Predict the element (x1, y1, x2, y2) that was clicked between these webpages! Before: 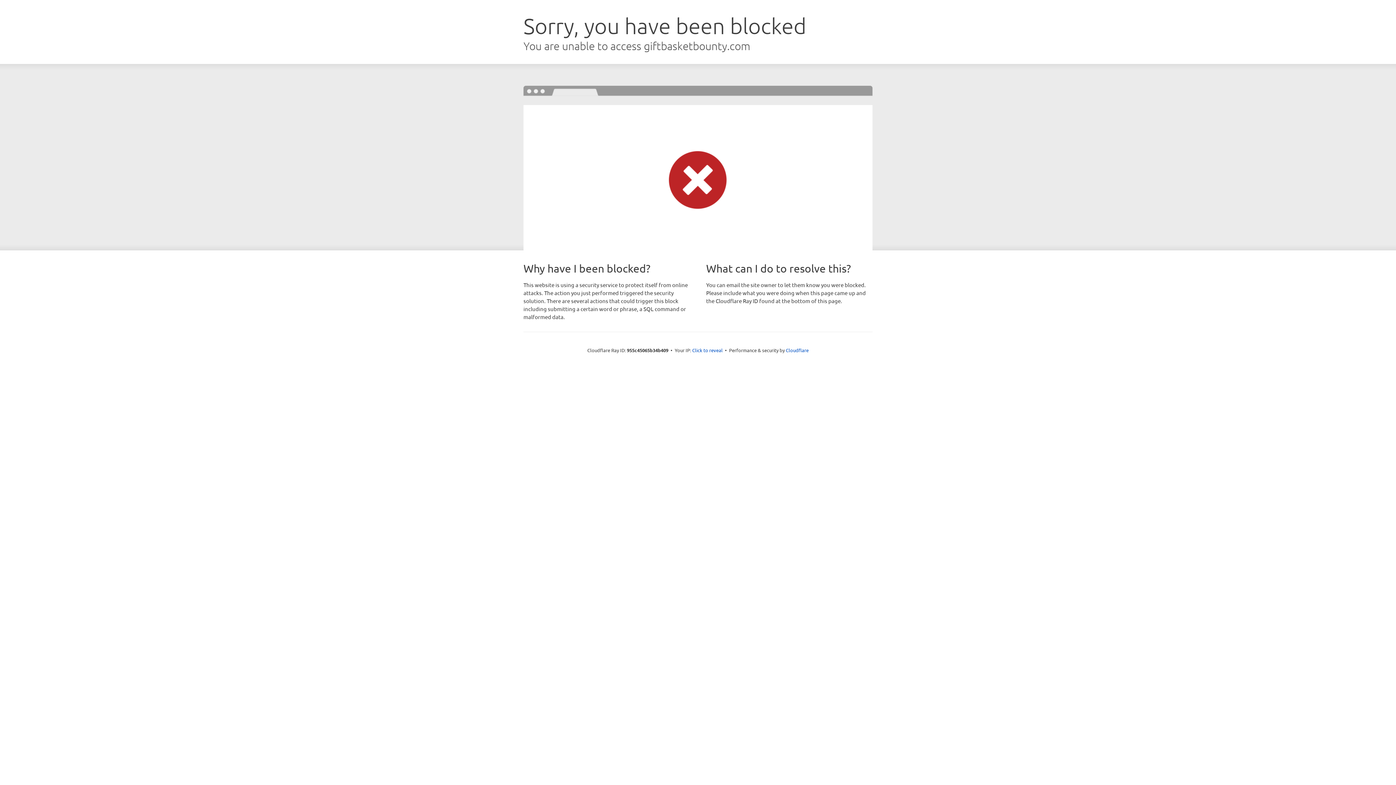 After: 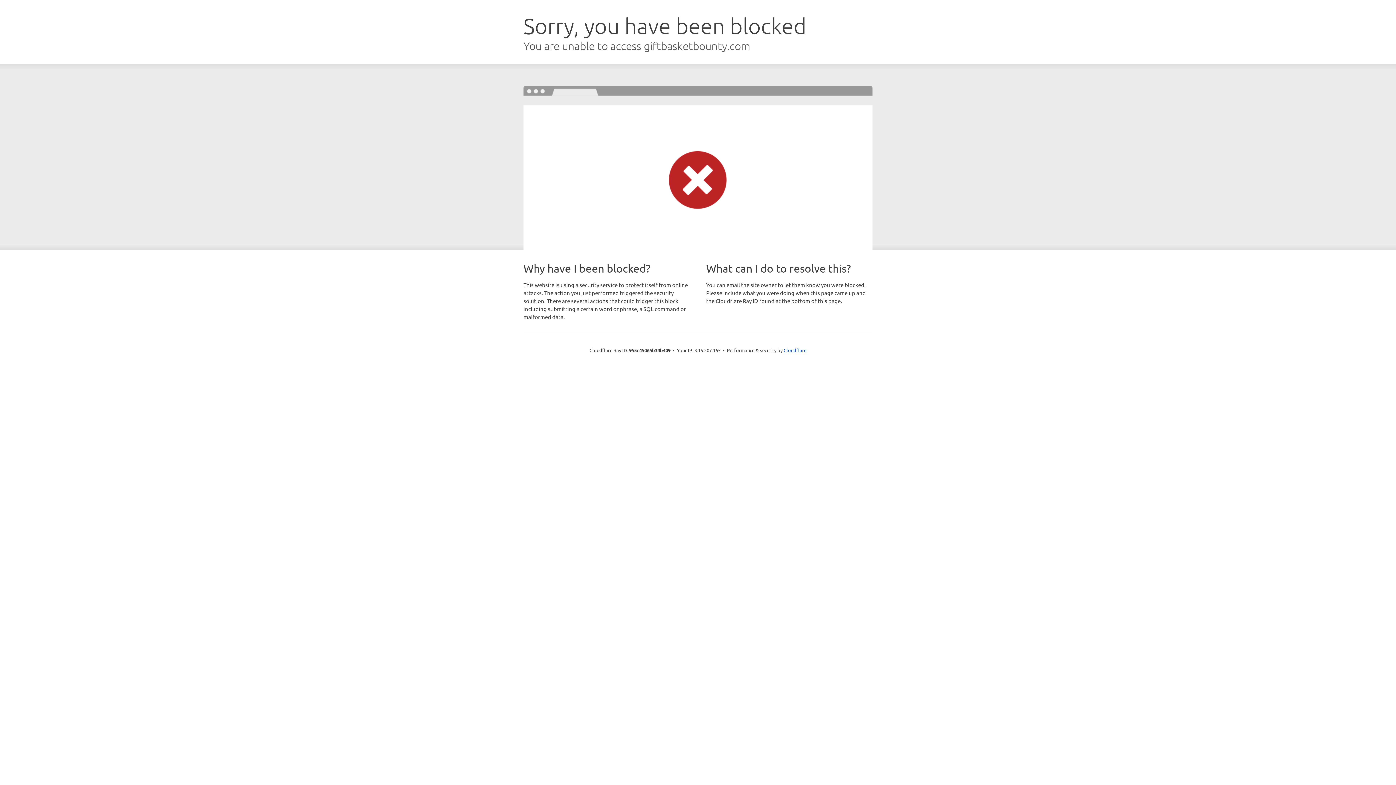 Action: label: Click to reveal bbox: (692, 346, 722, 353)